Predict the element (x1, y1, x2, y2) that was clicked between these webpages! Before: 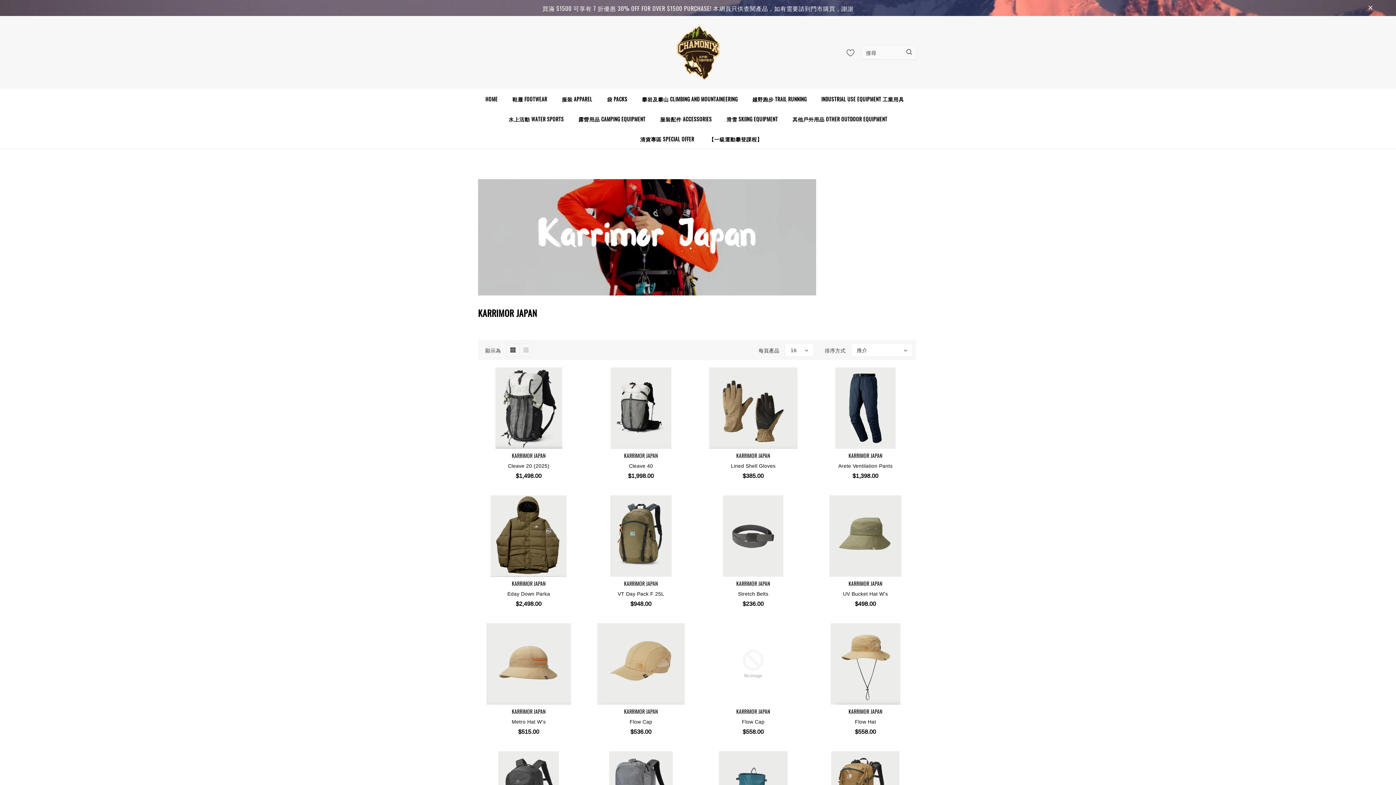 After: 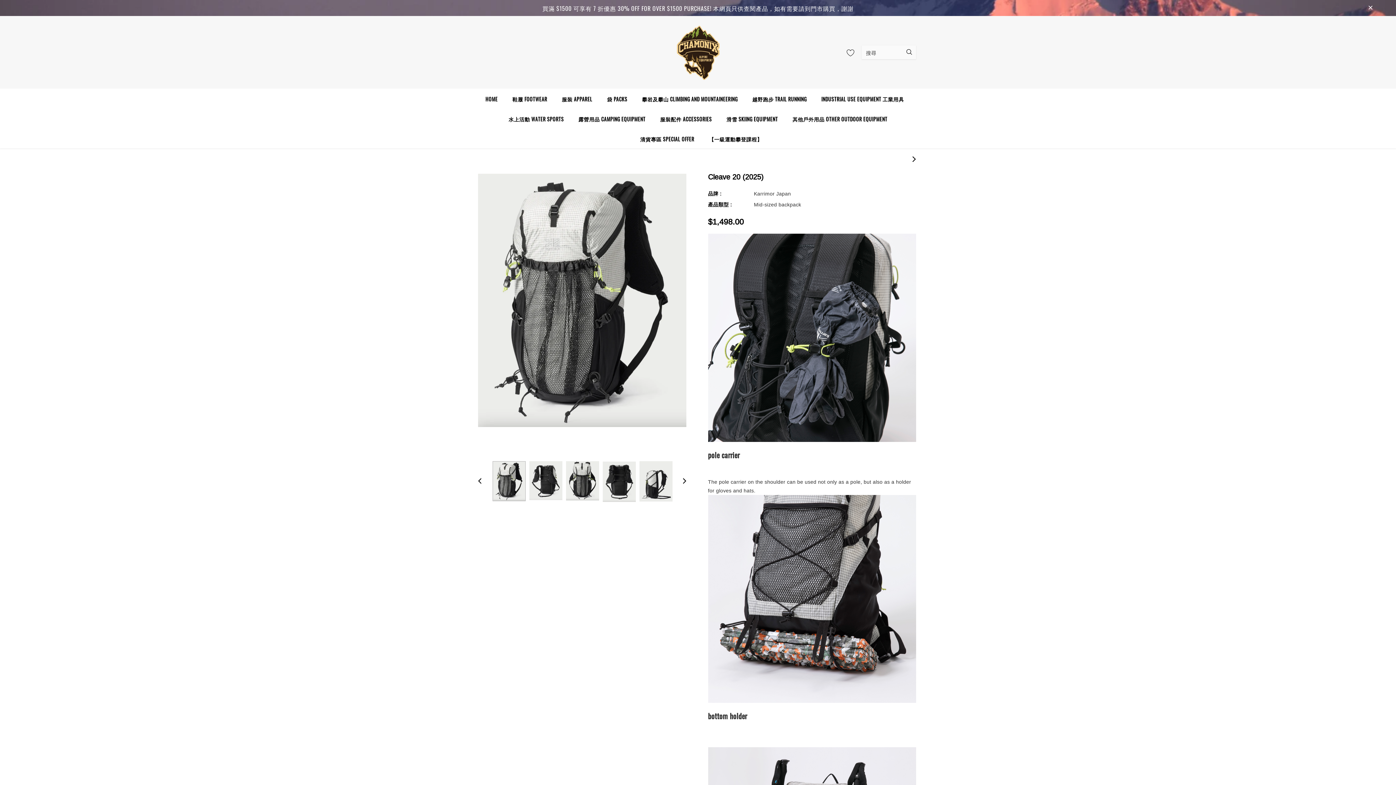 Action: bbox: (480, 462, 577, 470) label: Cleave 20 (2025)